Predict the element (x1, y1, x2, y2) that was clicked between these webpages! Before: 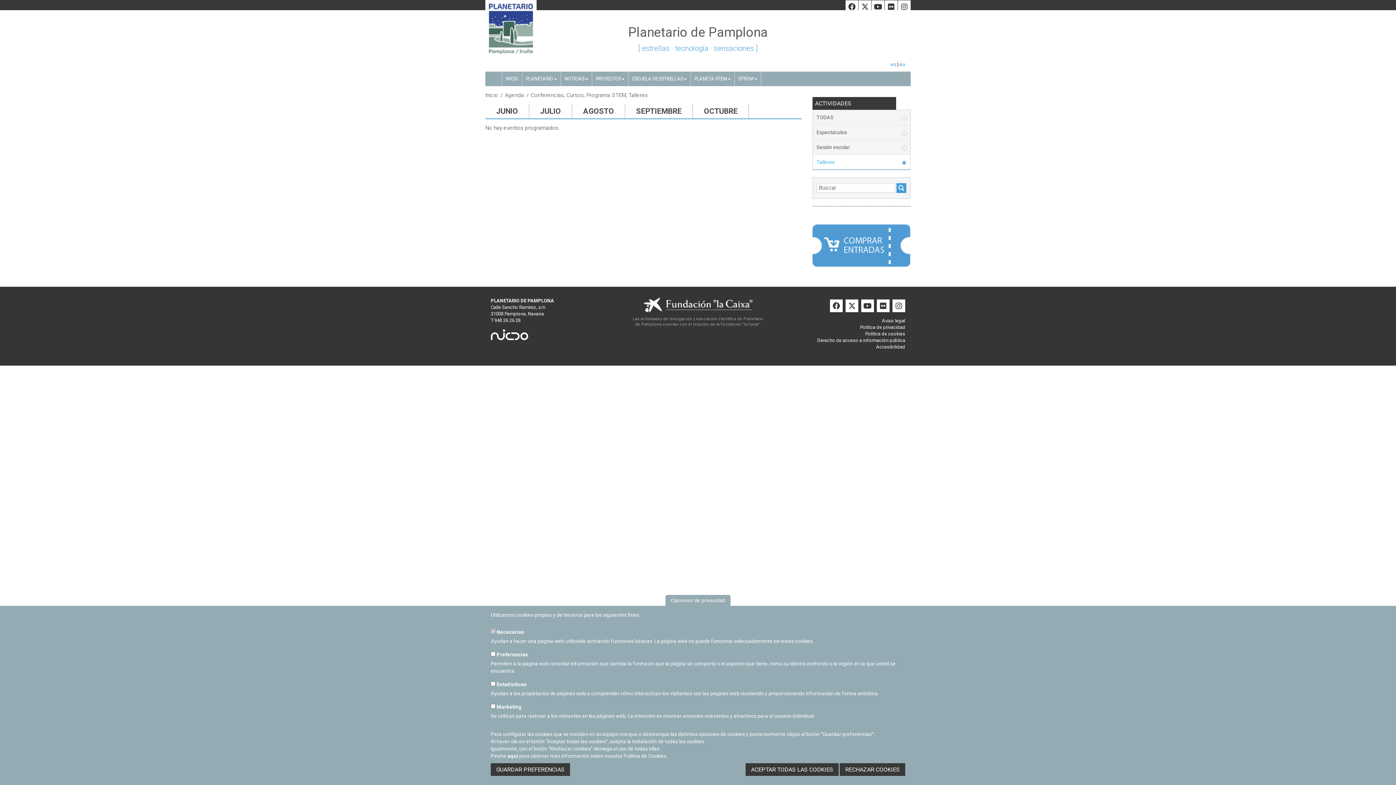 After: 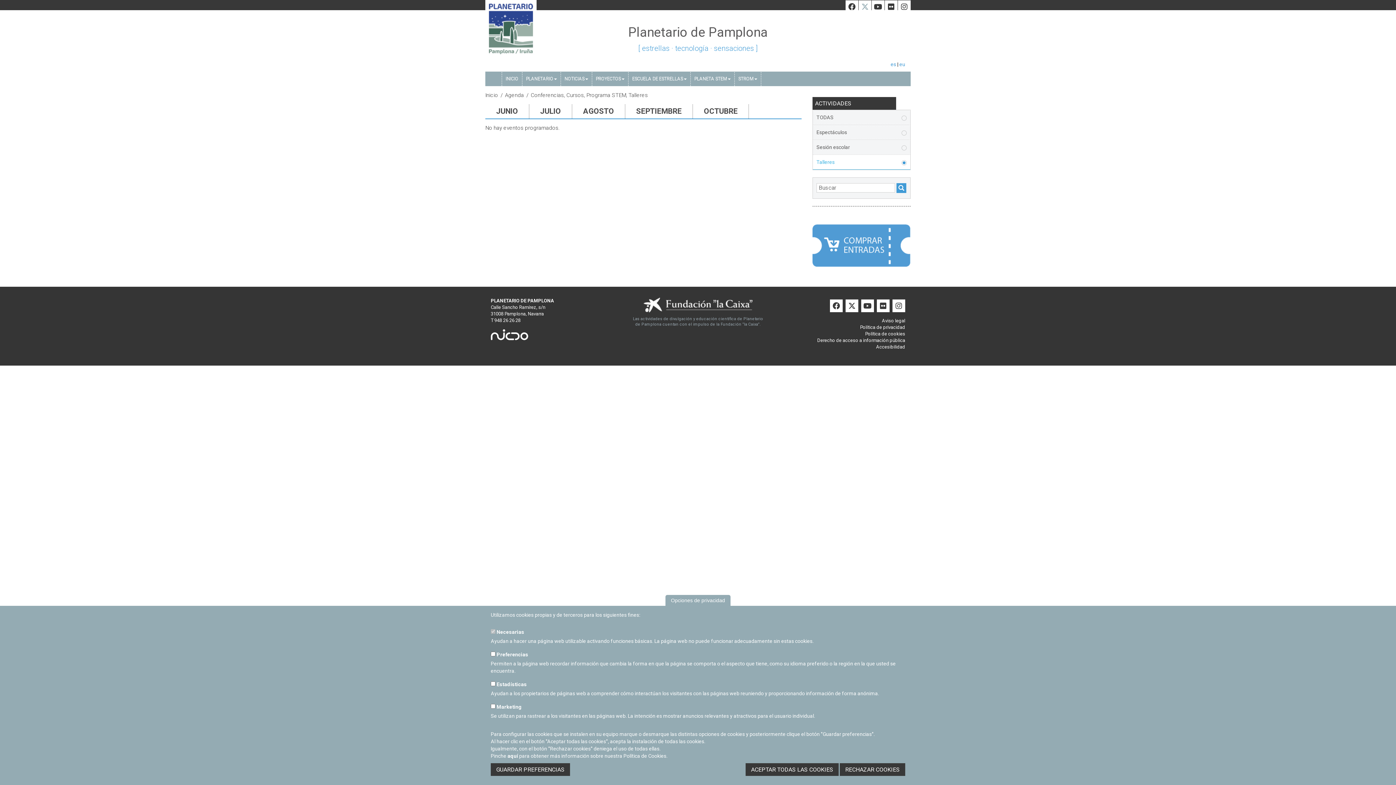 Action: label: Twiiter bbox: (858, 0, 871, 13)